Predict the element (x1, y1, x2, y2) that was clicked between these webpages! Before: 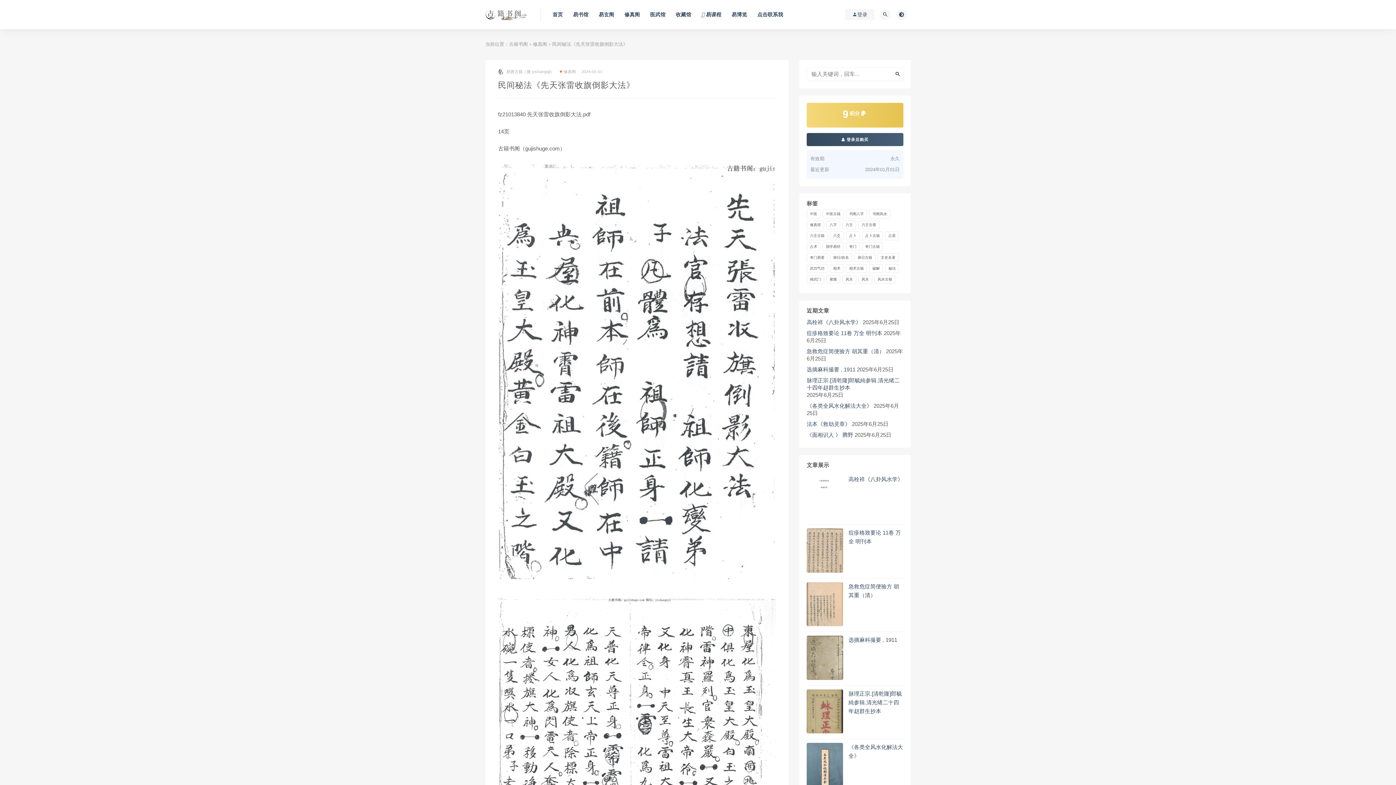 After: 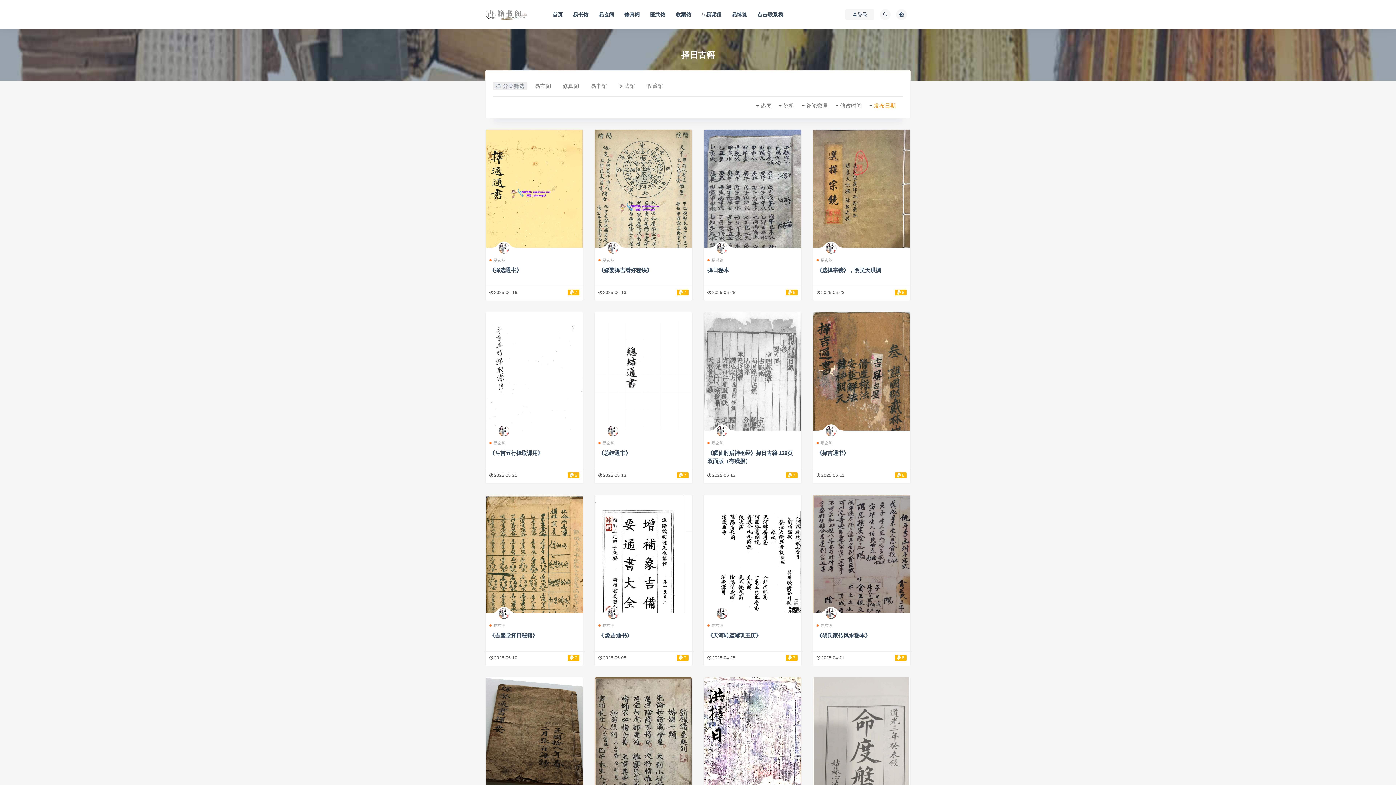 Action: label: 择日古籍 (209 项) bbox: (854, 253, 875, 262)